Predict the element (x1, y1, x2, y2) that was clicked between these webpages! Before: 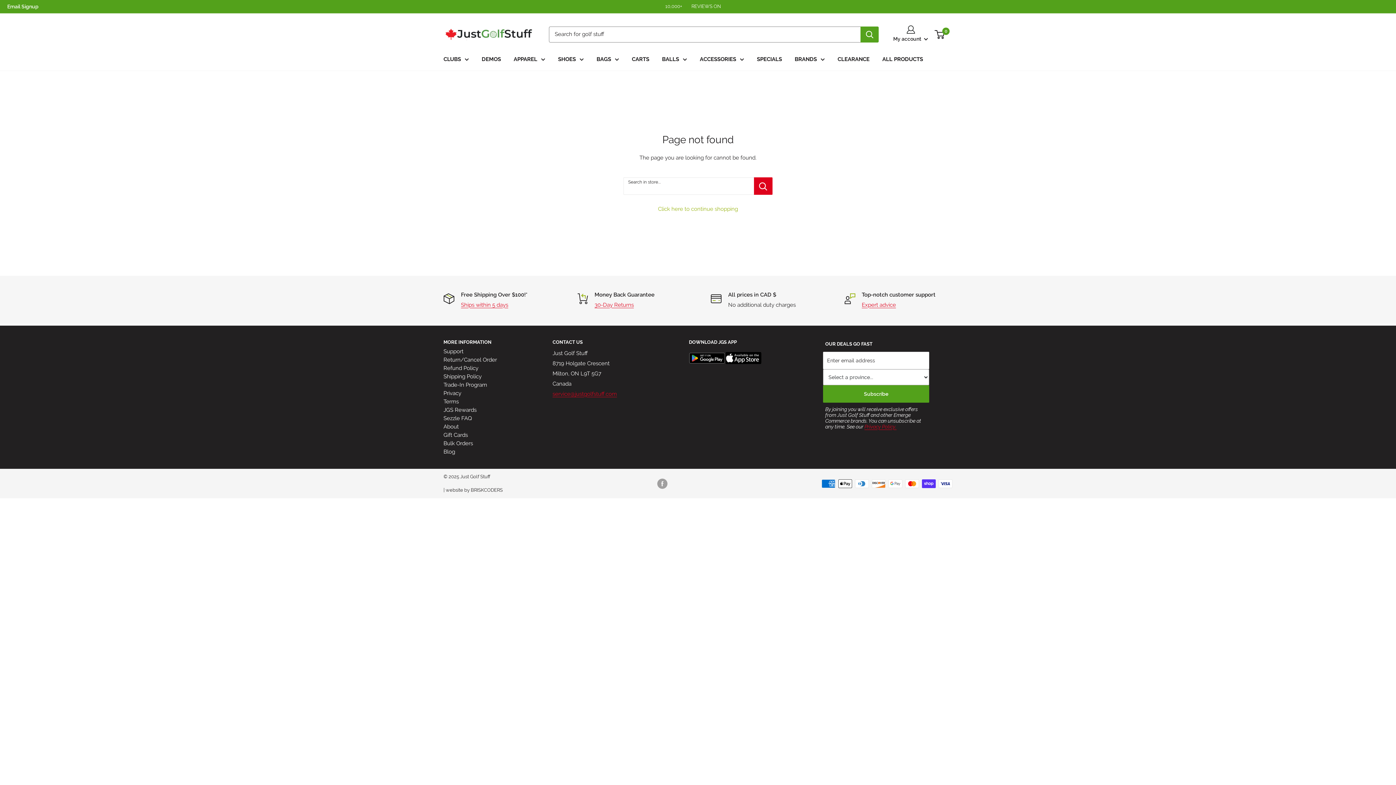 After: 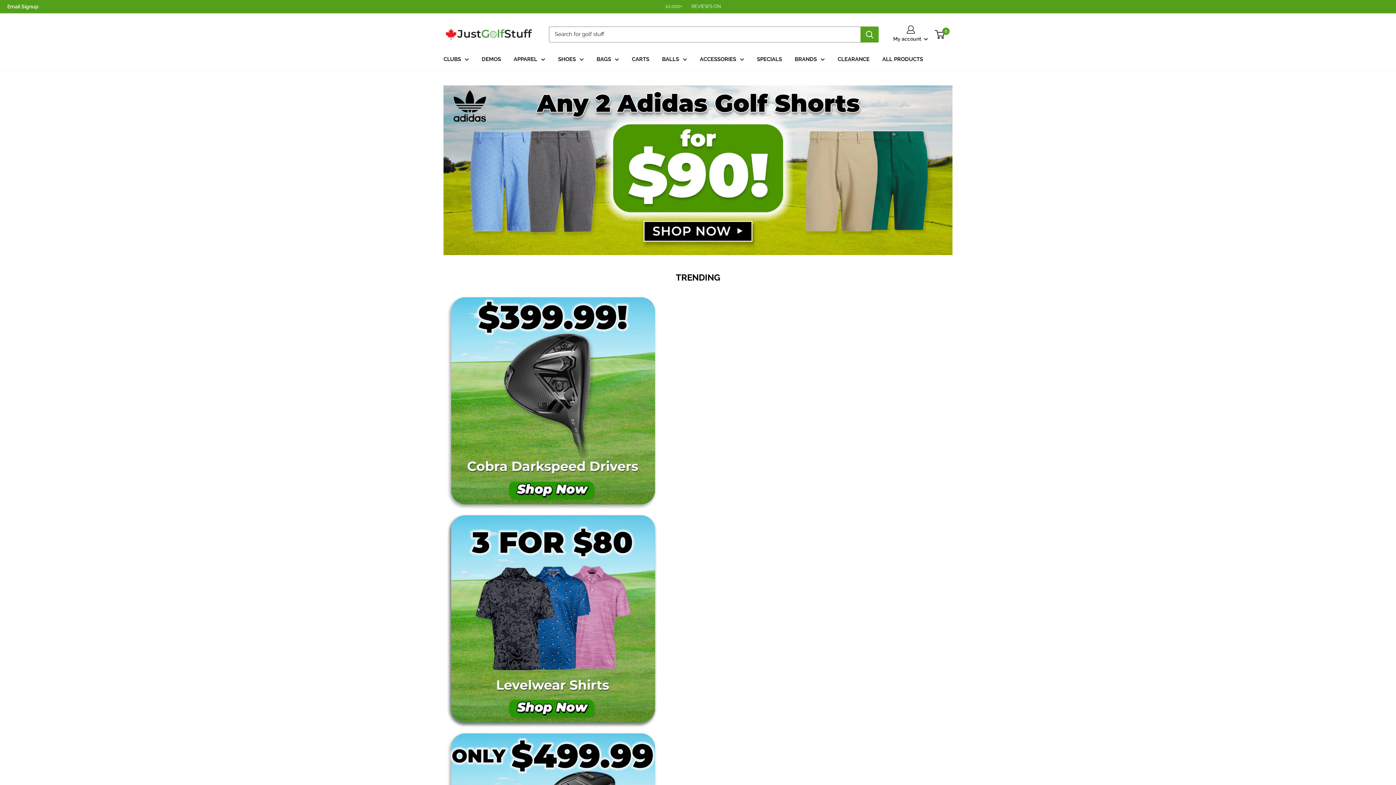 Action: label: Click here to continue shopping bbox: (658, 205, 738, 212)